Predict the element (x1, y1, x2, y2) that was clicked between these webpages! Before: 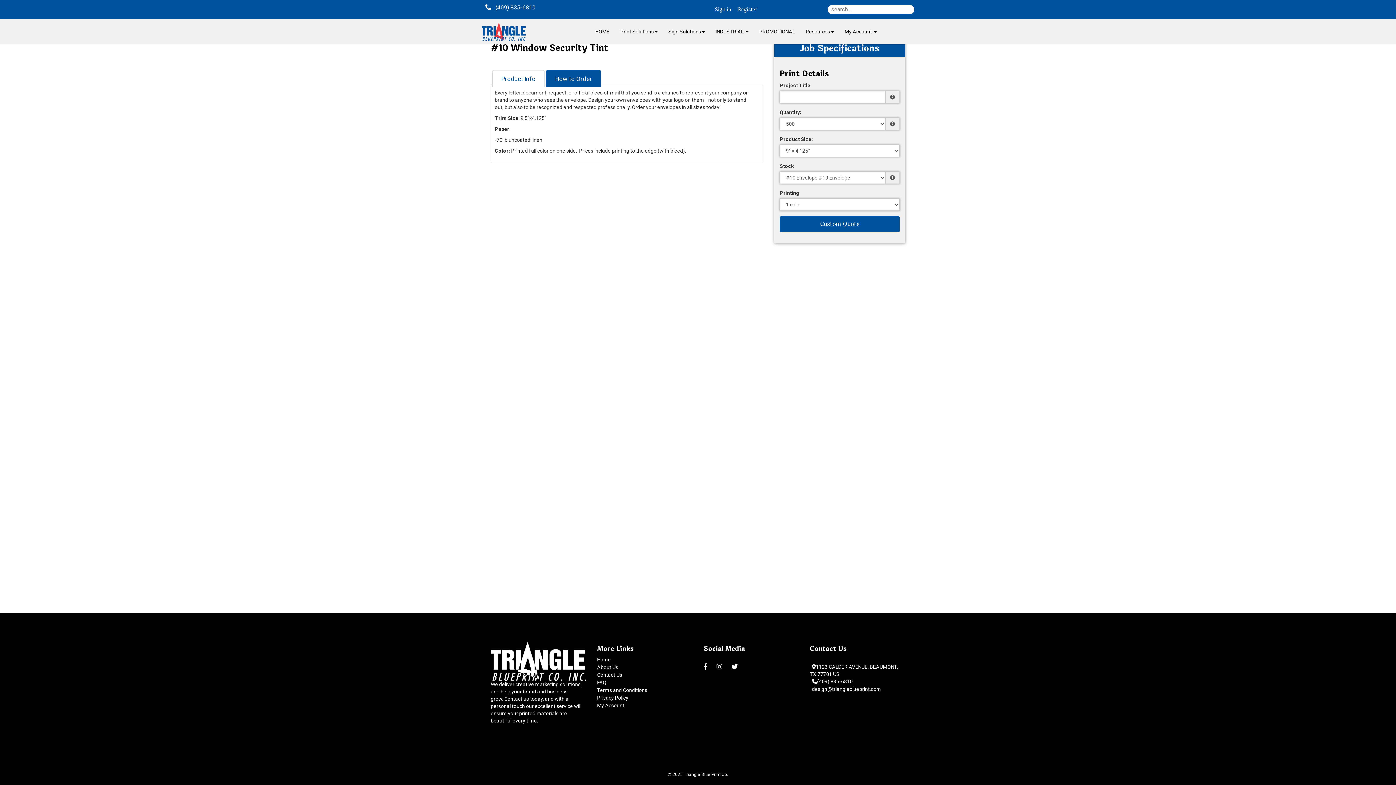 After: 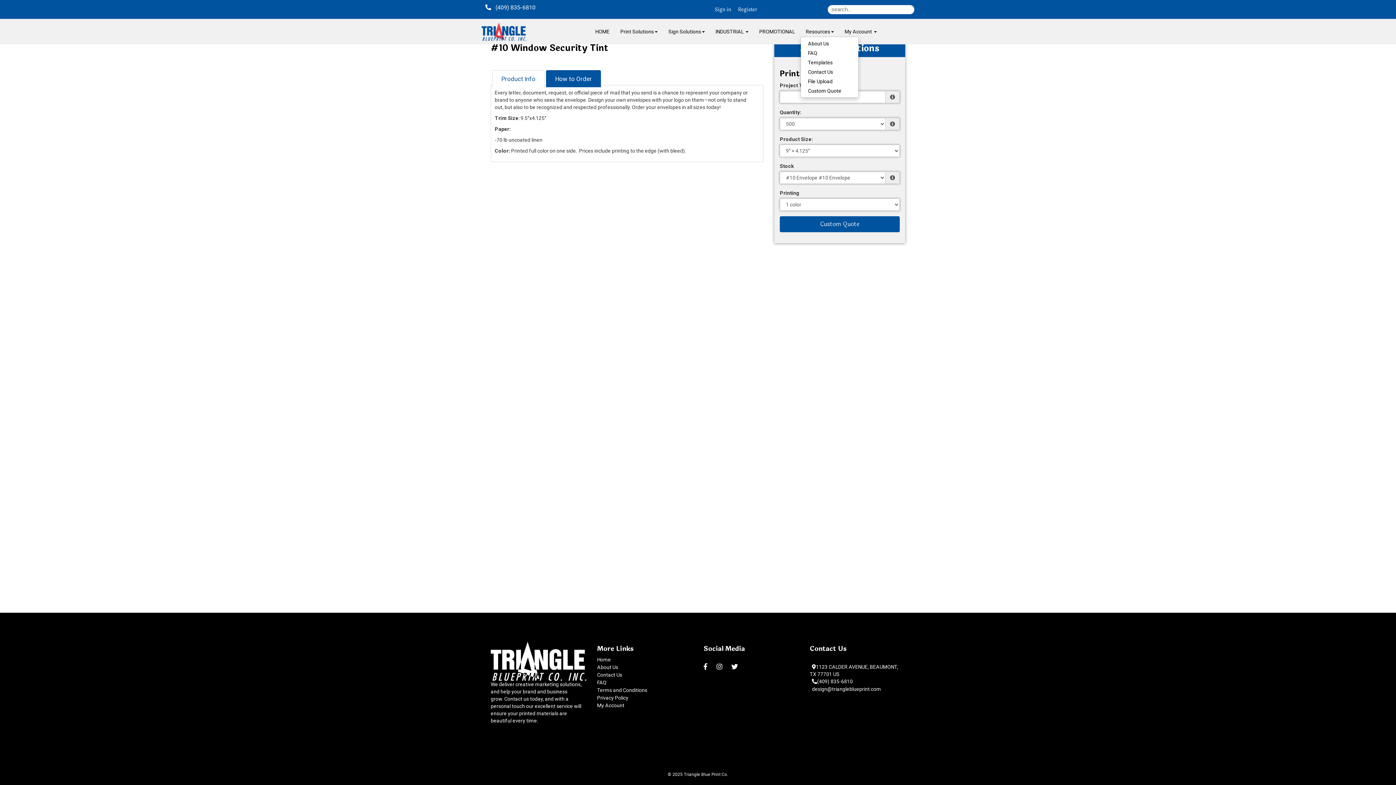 Action: label: Resources bbox: (800, 22, 839, 40)